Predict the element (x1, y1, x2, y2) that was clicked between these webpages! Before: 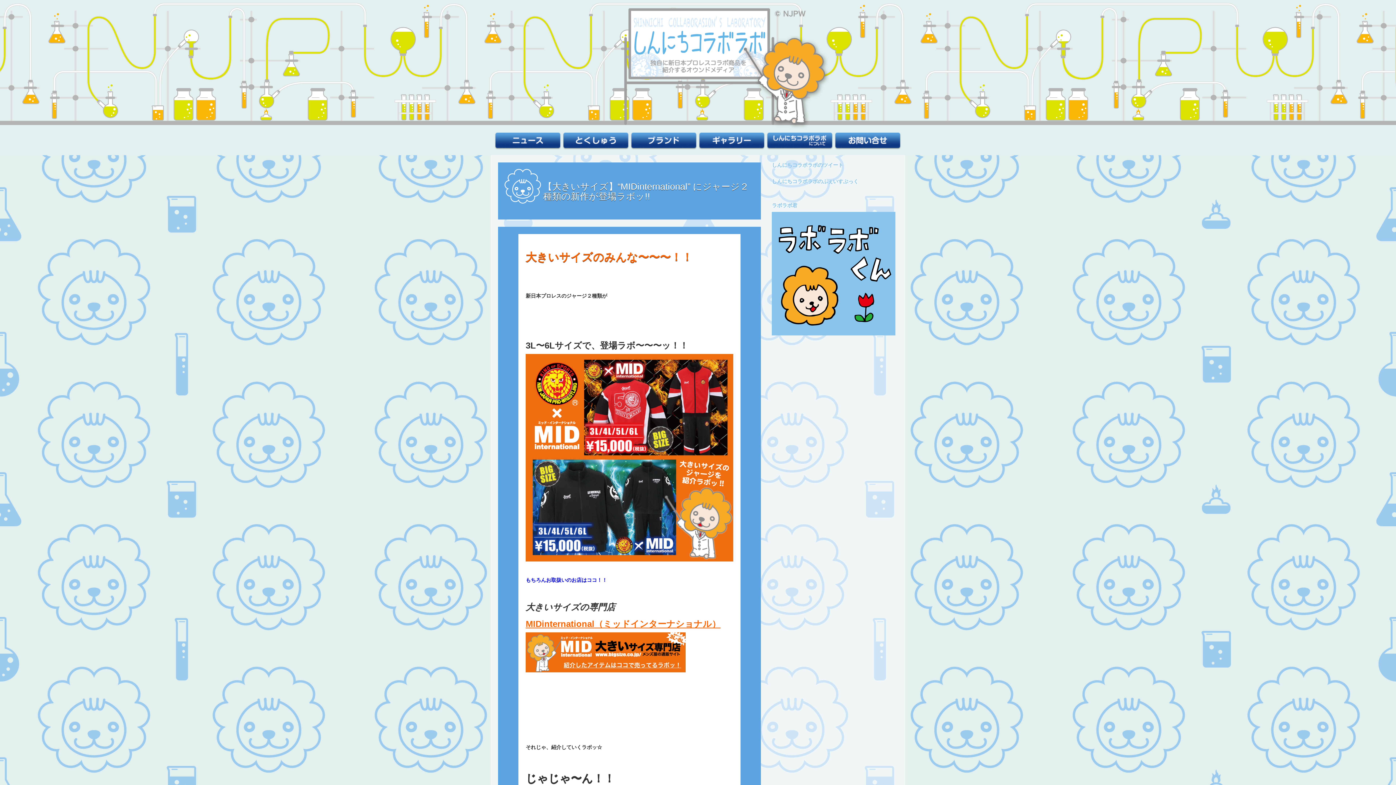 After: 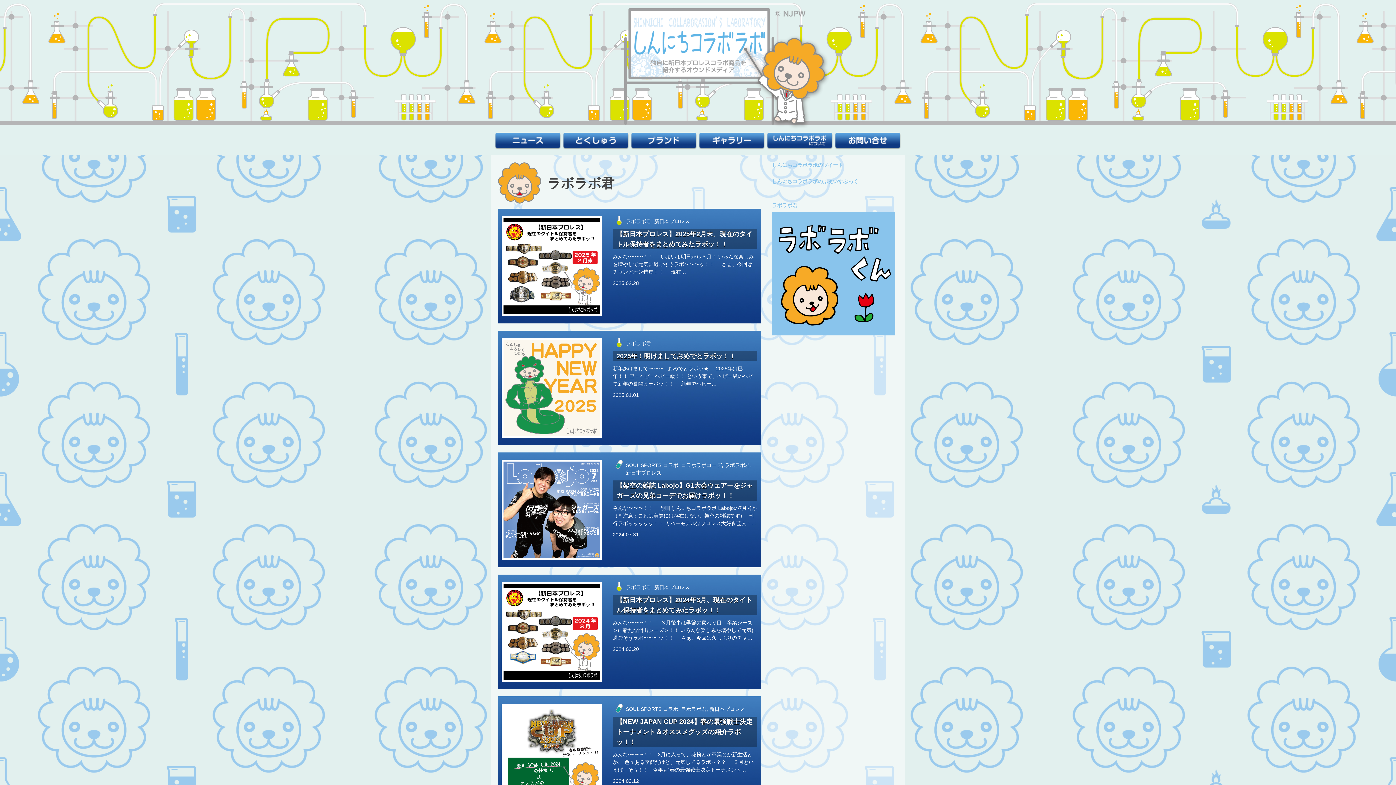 Action: bbox: (772, 212, 898, 335)